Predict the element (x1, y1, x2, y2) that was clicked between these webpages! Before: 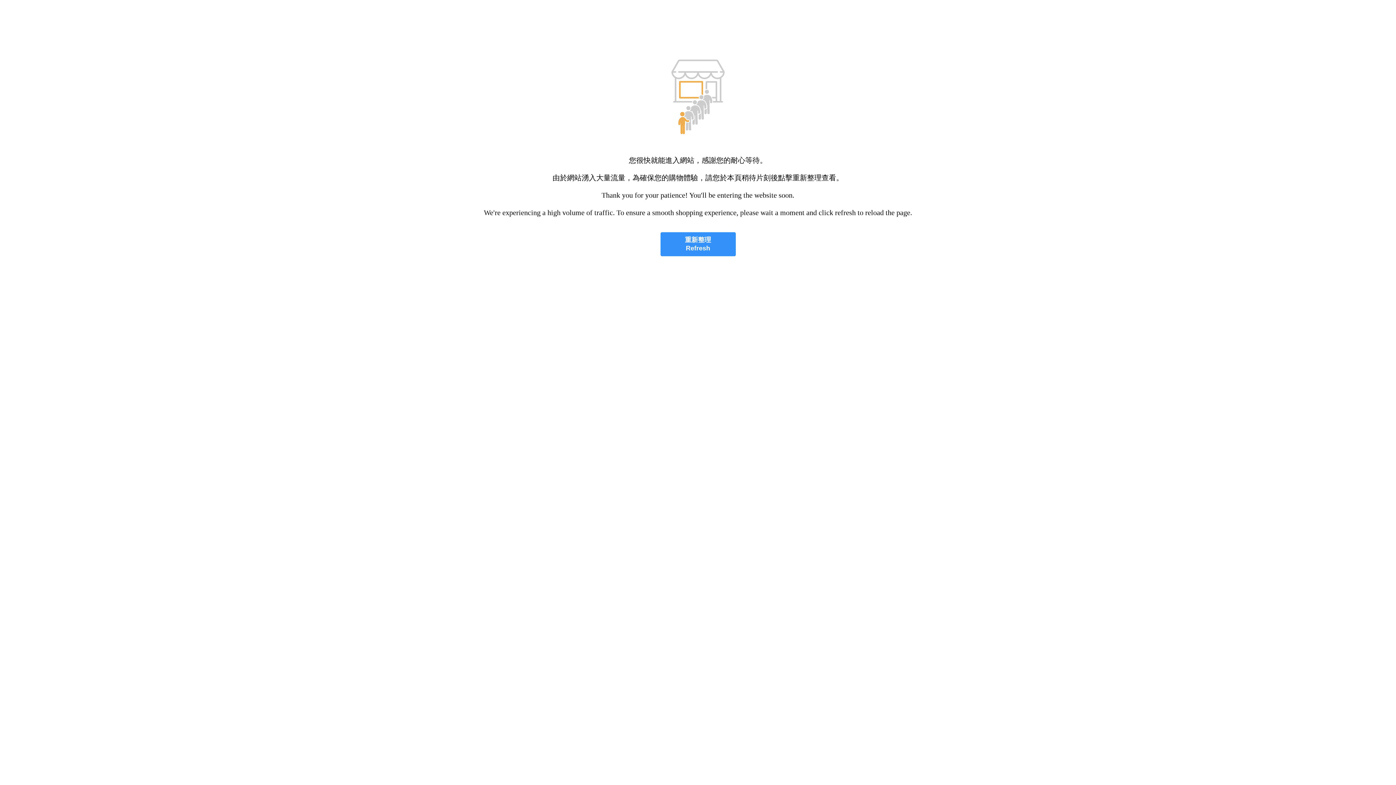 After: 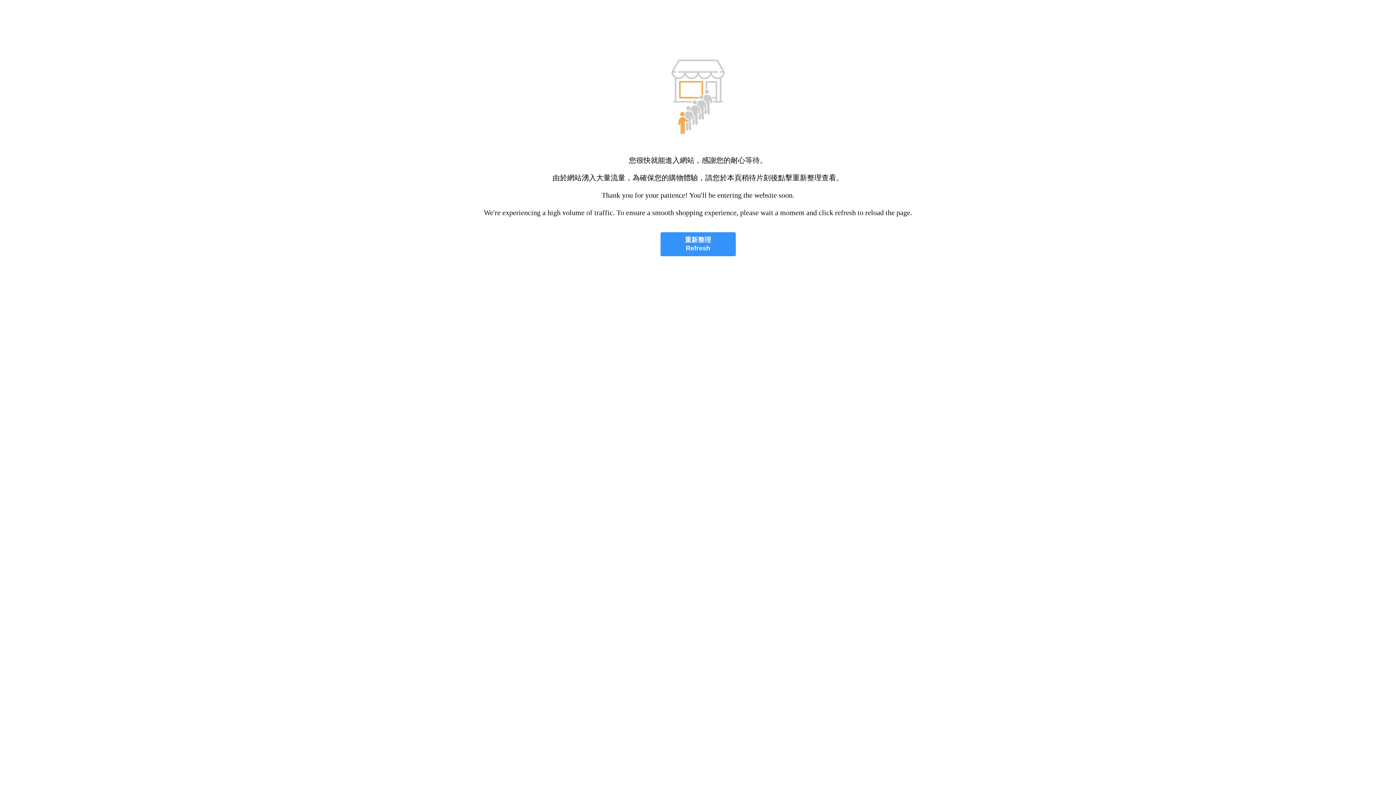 Action: label: 重新整理
Refresh bbox: (660, 232, 735, 256)